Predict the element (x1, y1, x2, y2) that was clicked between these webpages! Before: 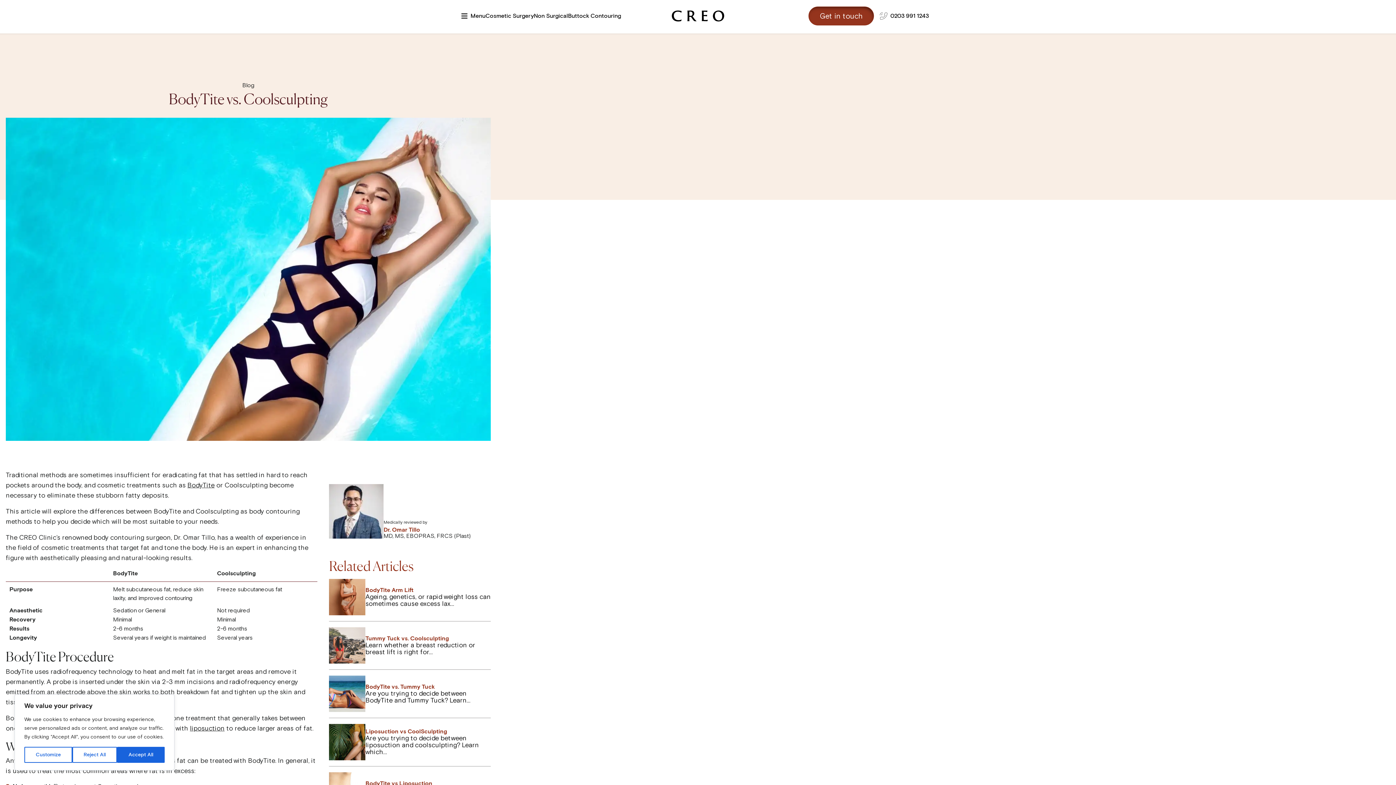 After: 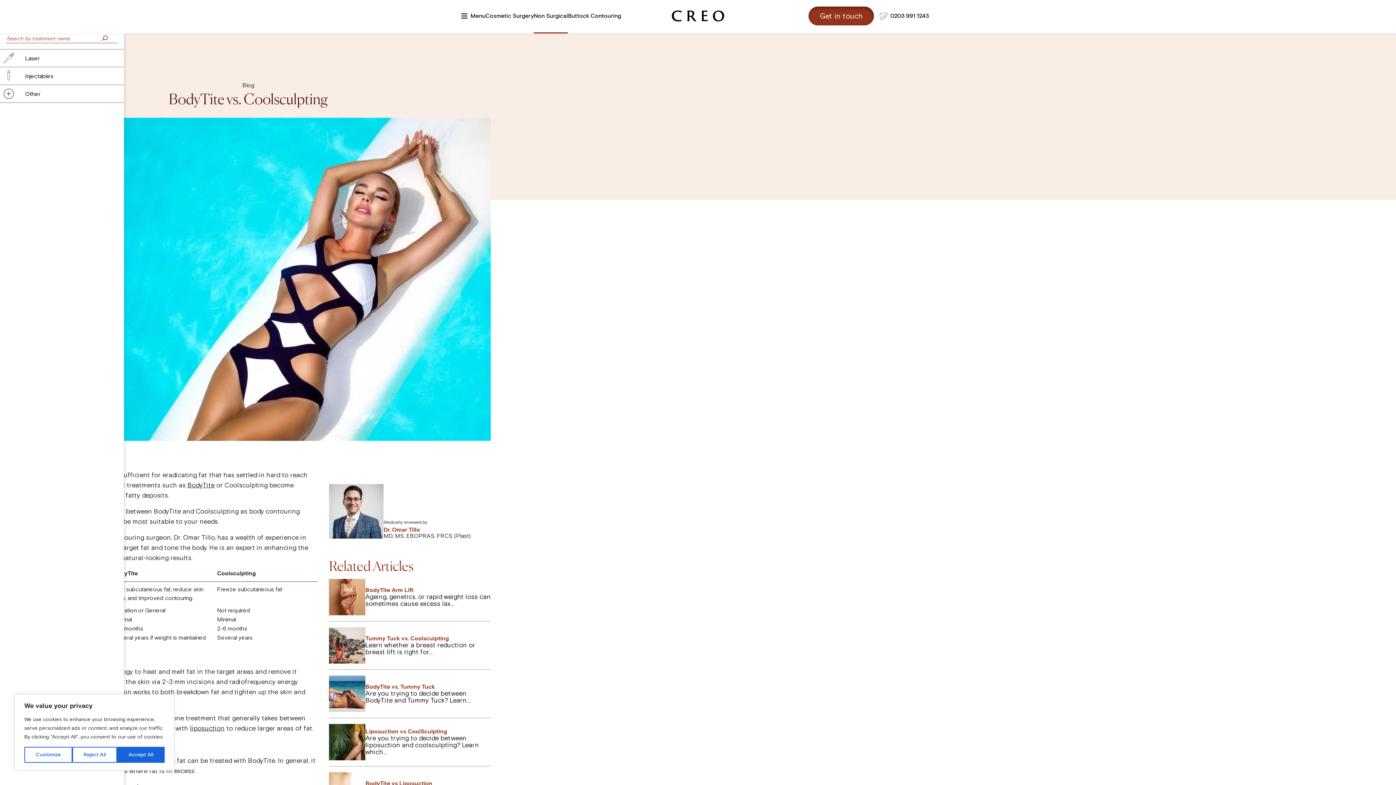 Action: label: Non Surgical bbox: (533, 0, 568, 32)